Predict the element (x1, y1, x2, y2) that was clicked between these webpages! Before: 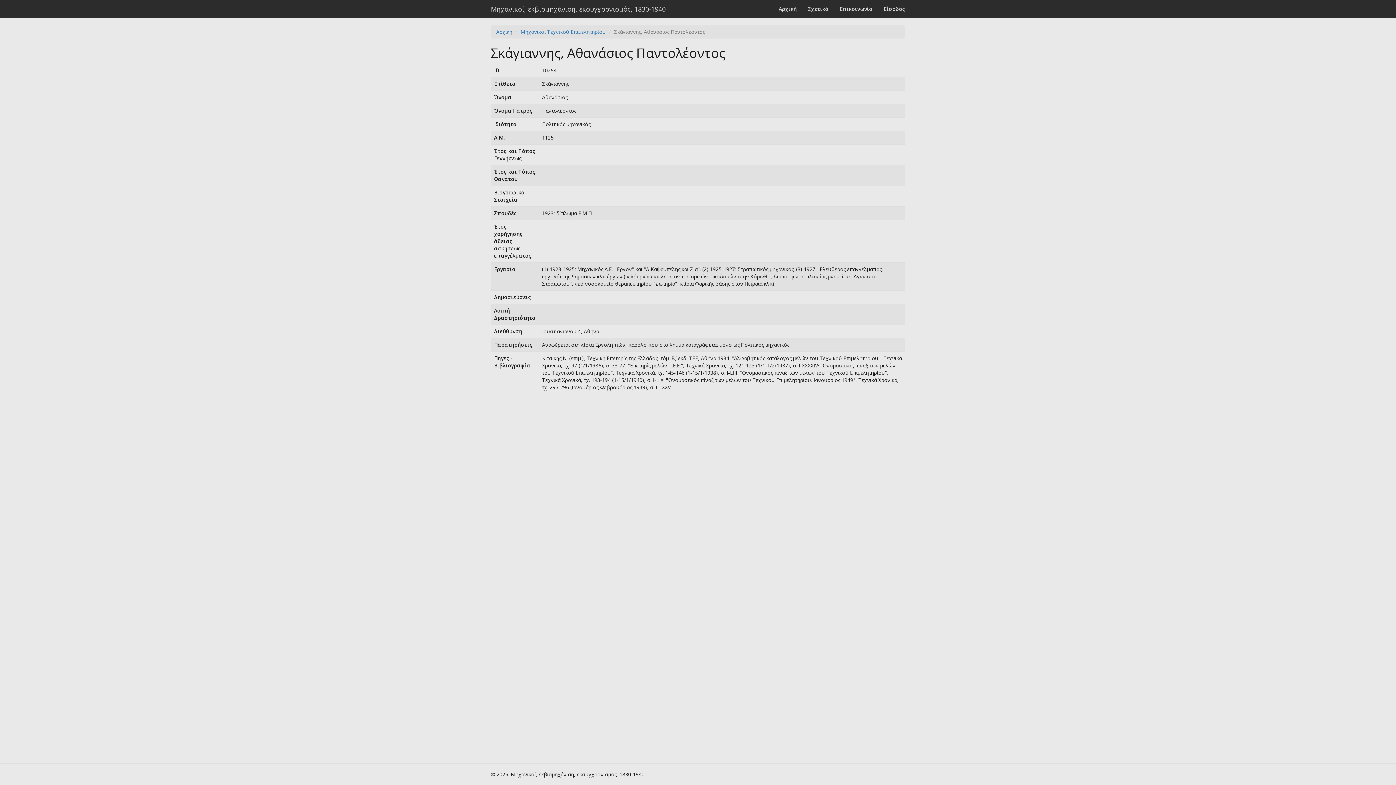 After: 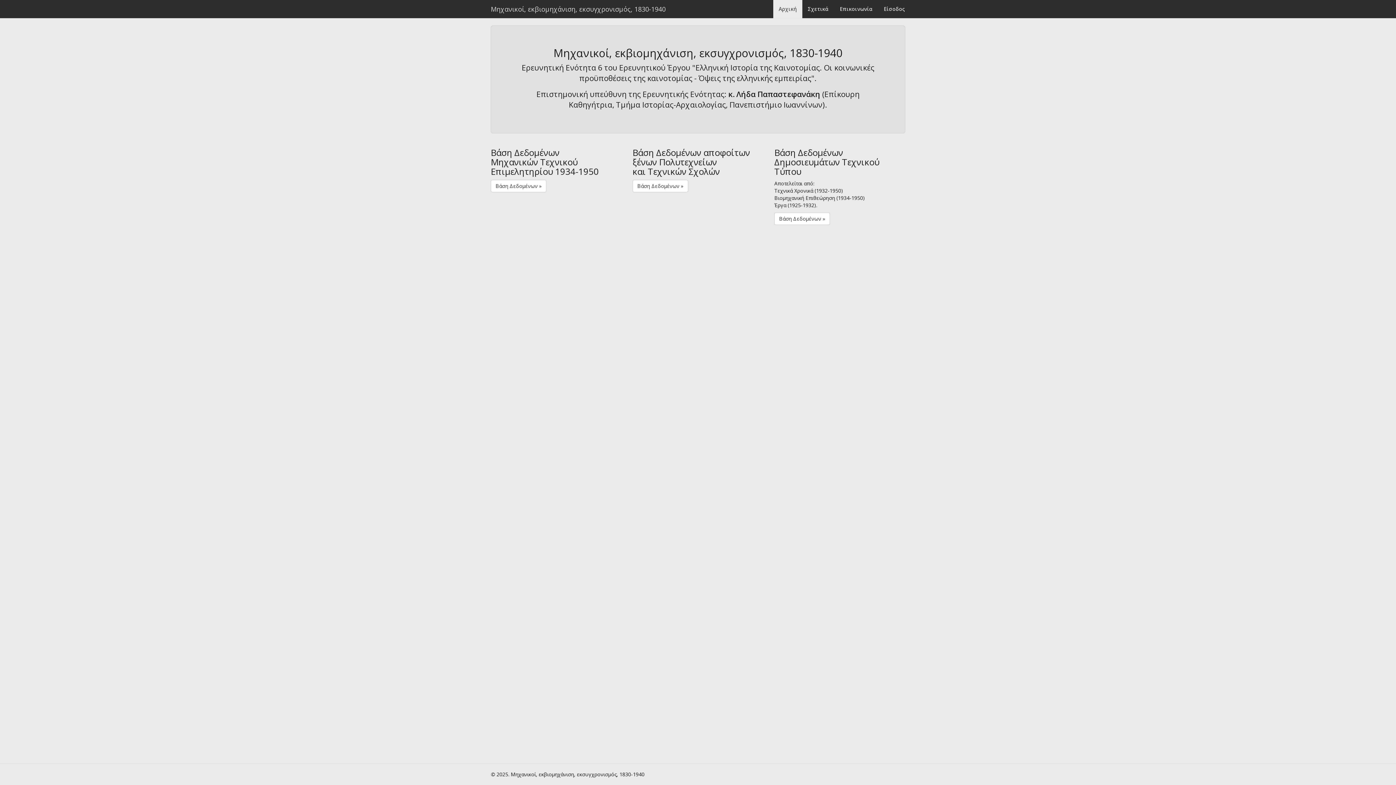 Action: bbox: (496, 28, 512, 35) label: Αρχική